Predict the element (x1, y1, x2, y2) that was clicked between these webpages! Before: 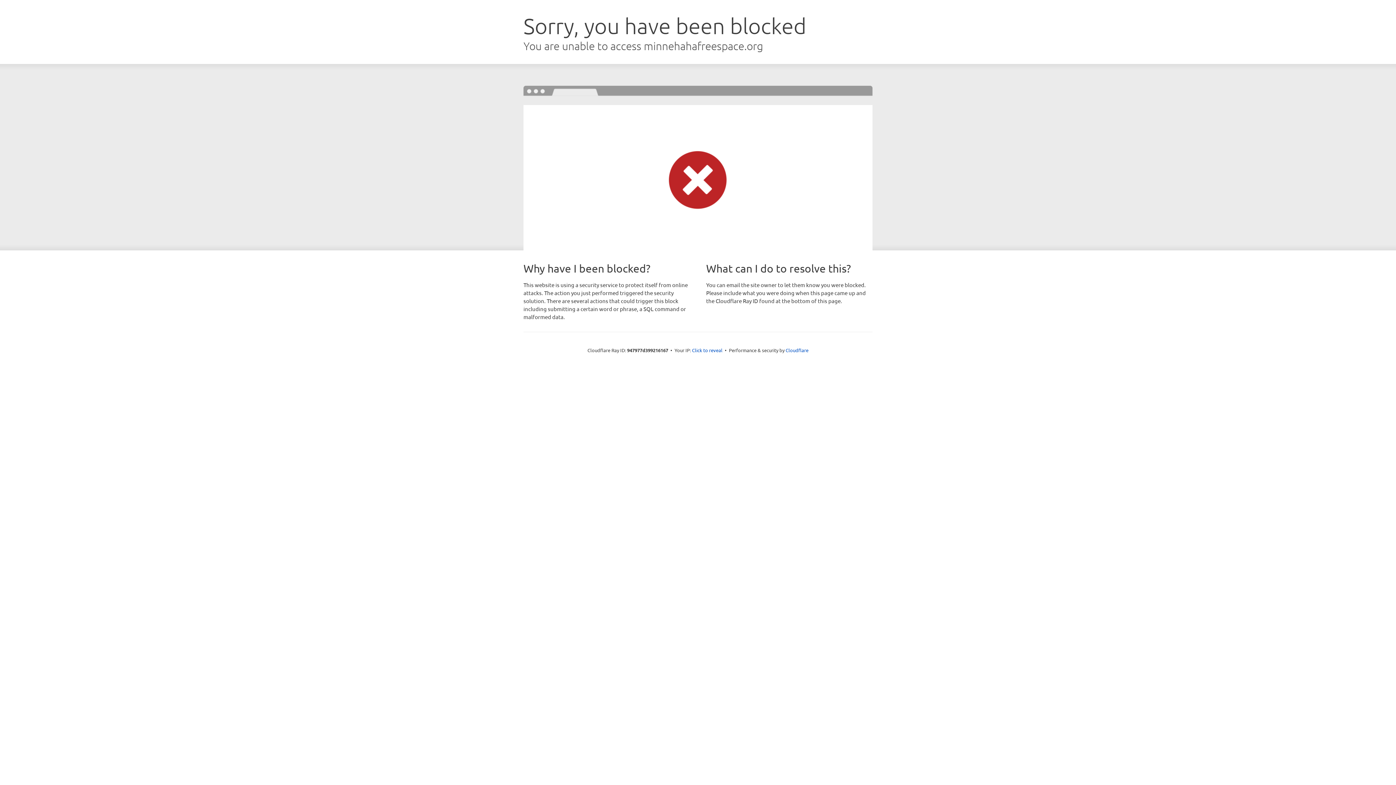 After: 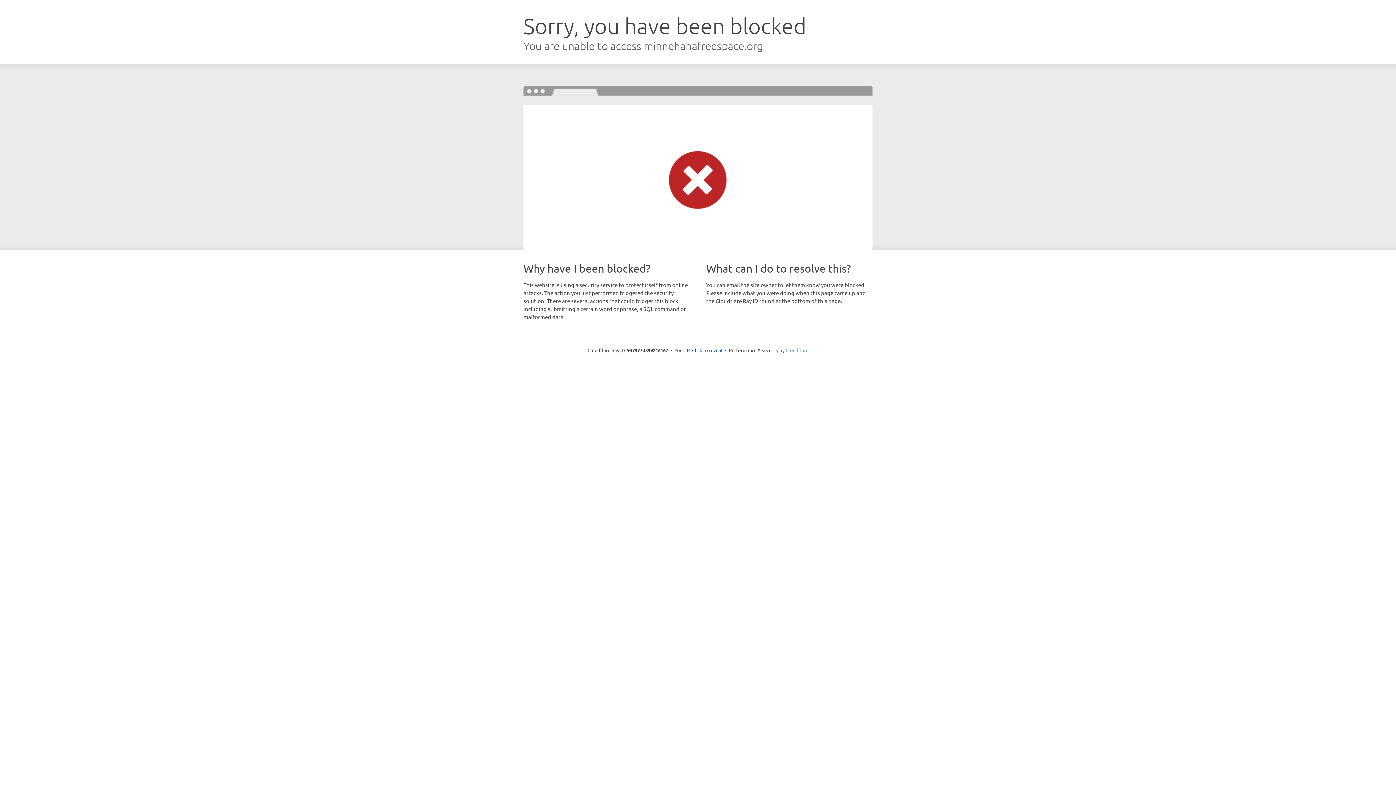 Action: label: Cloudflare bbox: (785, 347, 808, 353)